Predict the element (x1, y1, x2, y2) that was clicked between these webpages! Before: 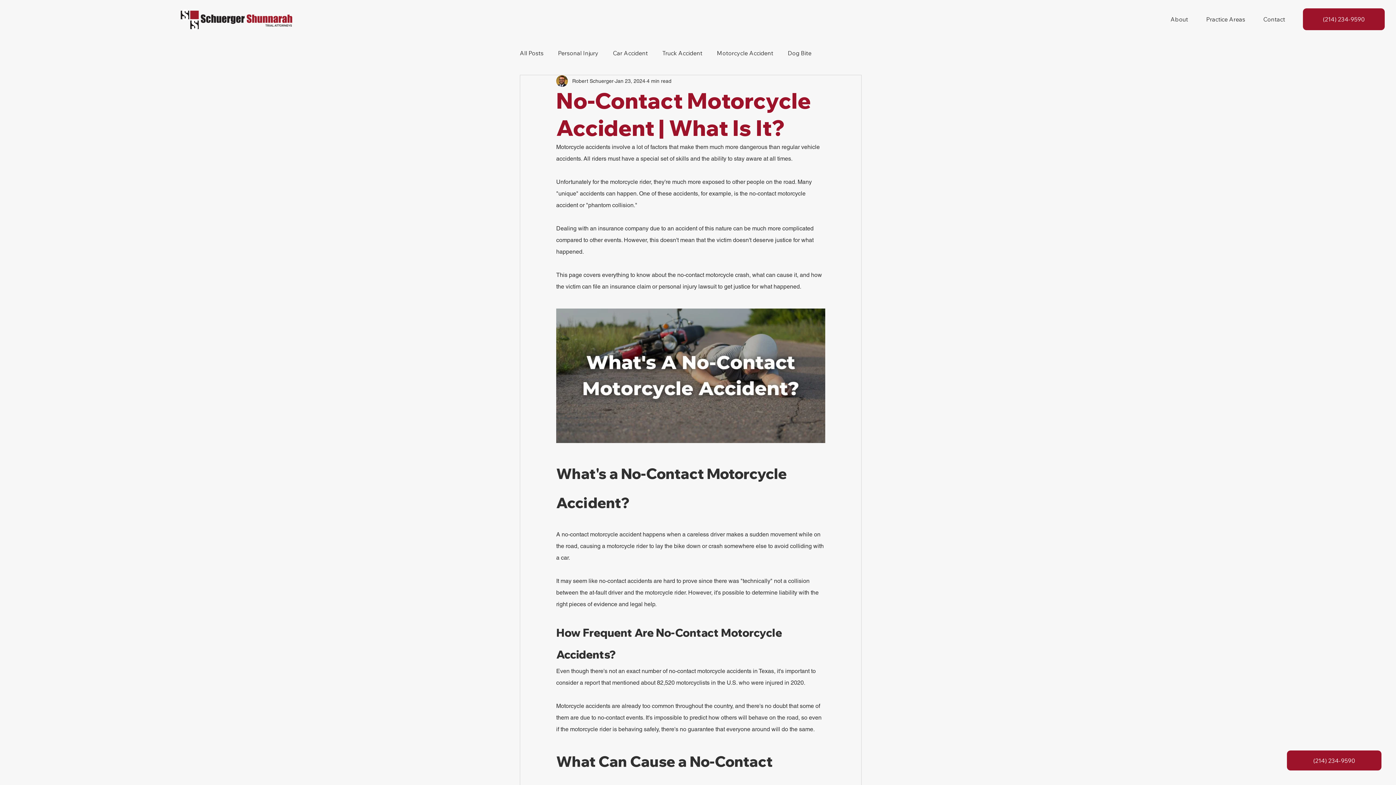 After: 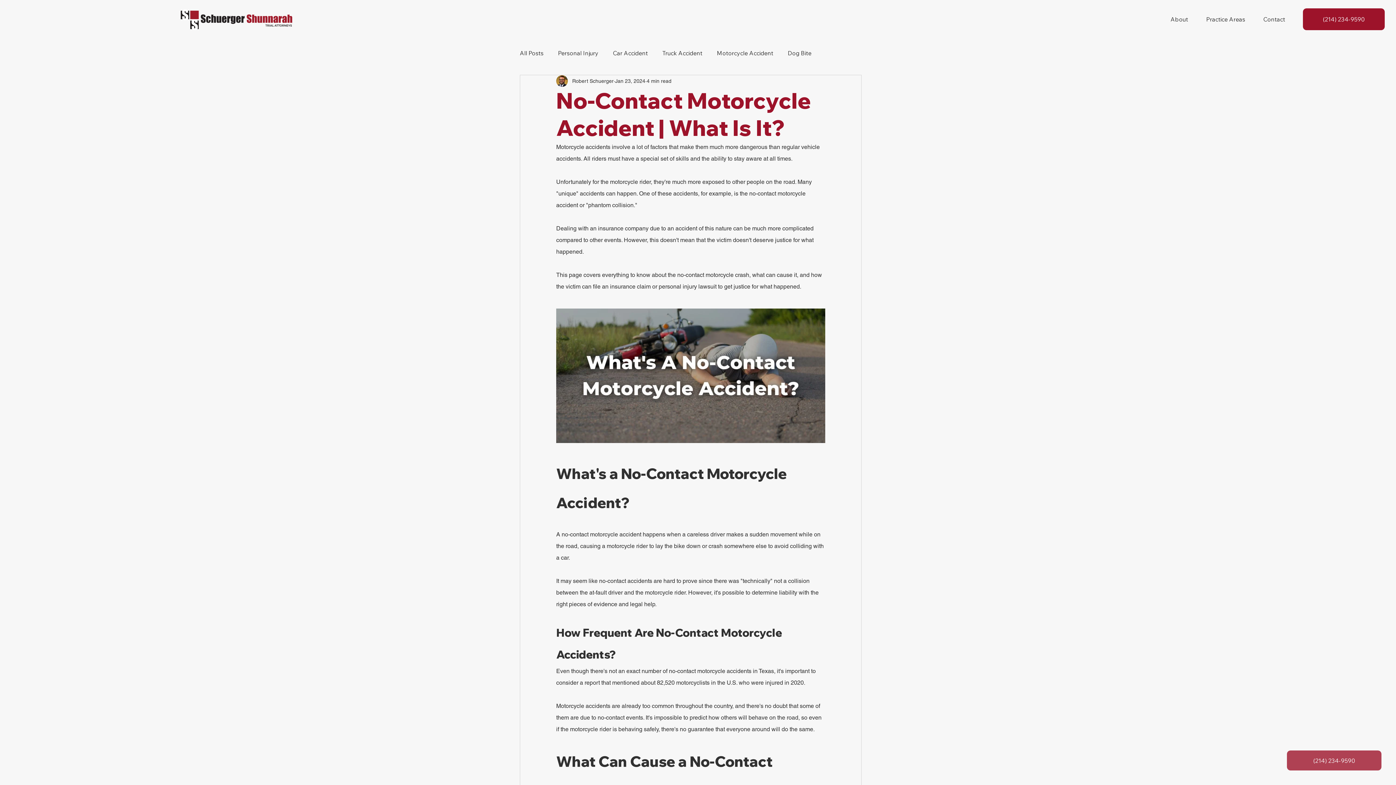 Action: bbox: (1287, 750, 1381, 770) label: (214) 234-9590